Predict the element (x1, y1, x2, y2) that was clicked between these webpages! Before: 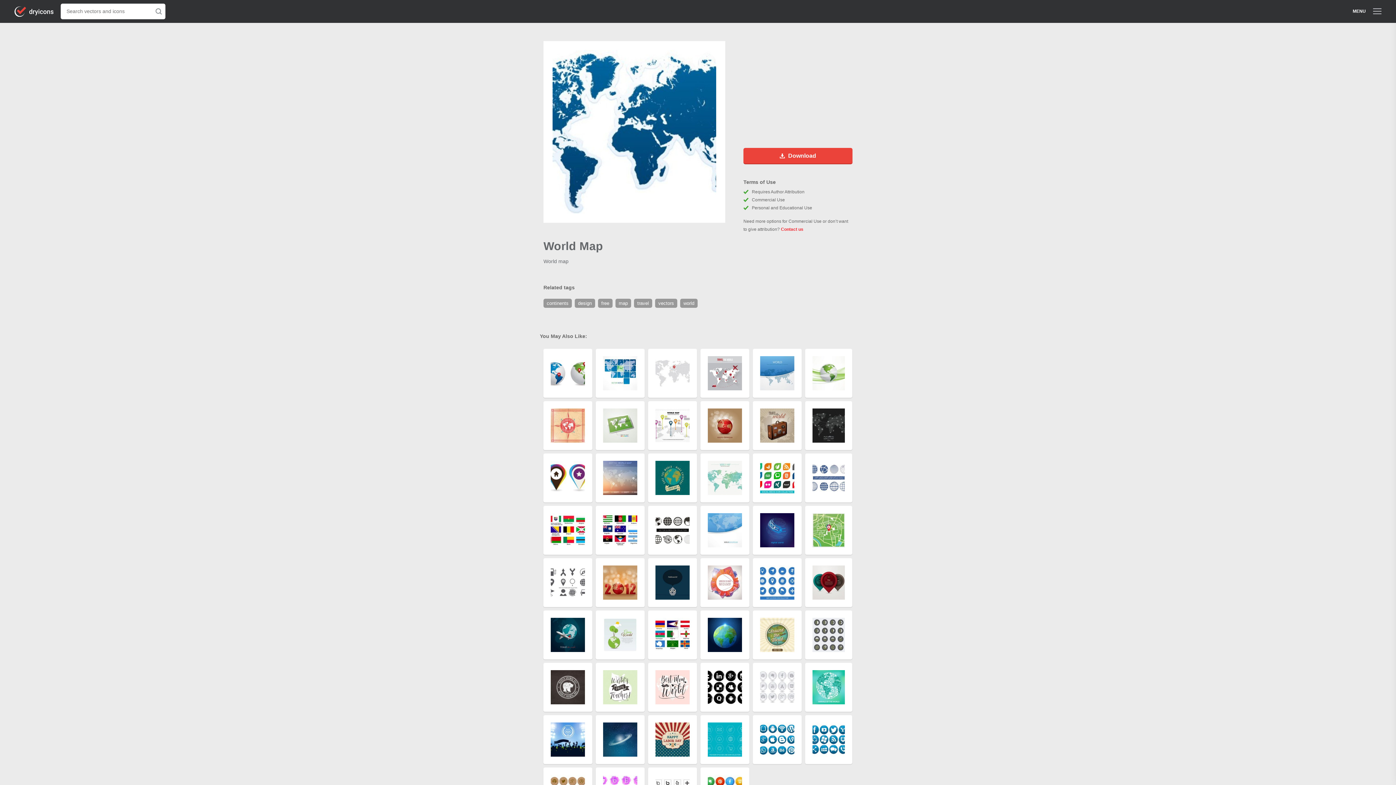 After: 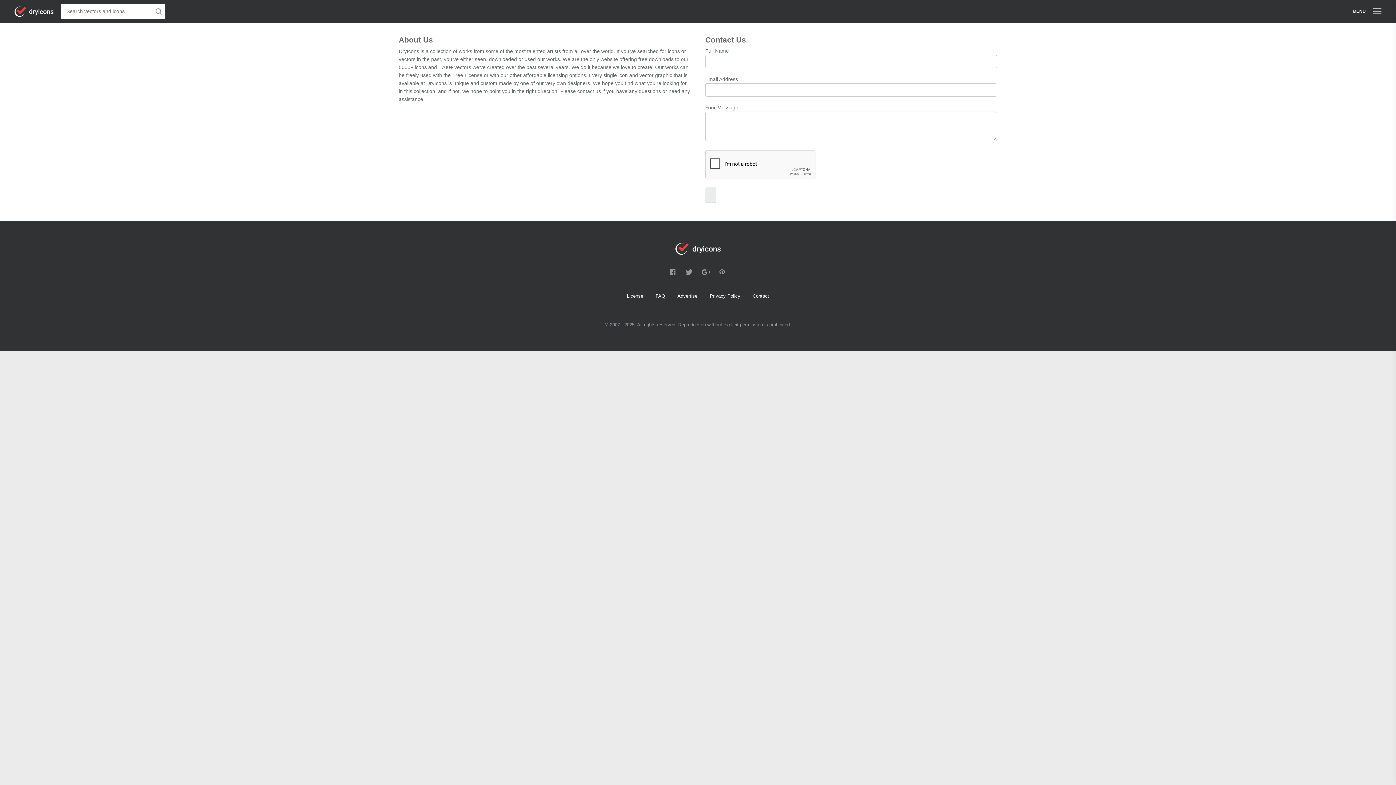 Action: bbox: (781, 226, 803, 232) label: Contact us